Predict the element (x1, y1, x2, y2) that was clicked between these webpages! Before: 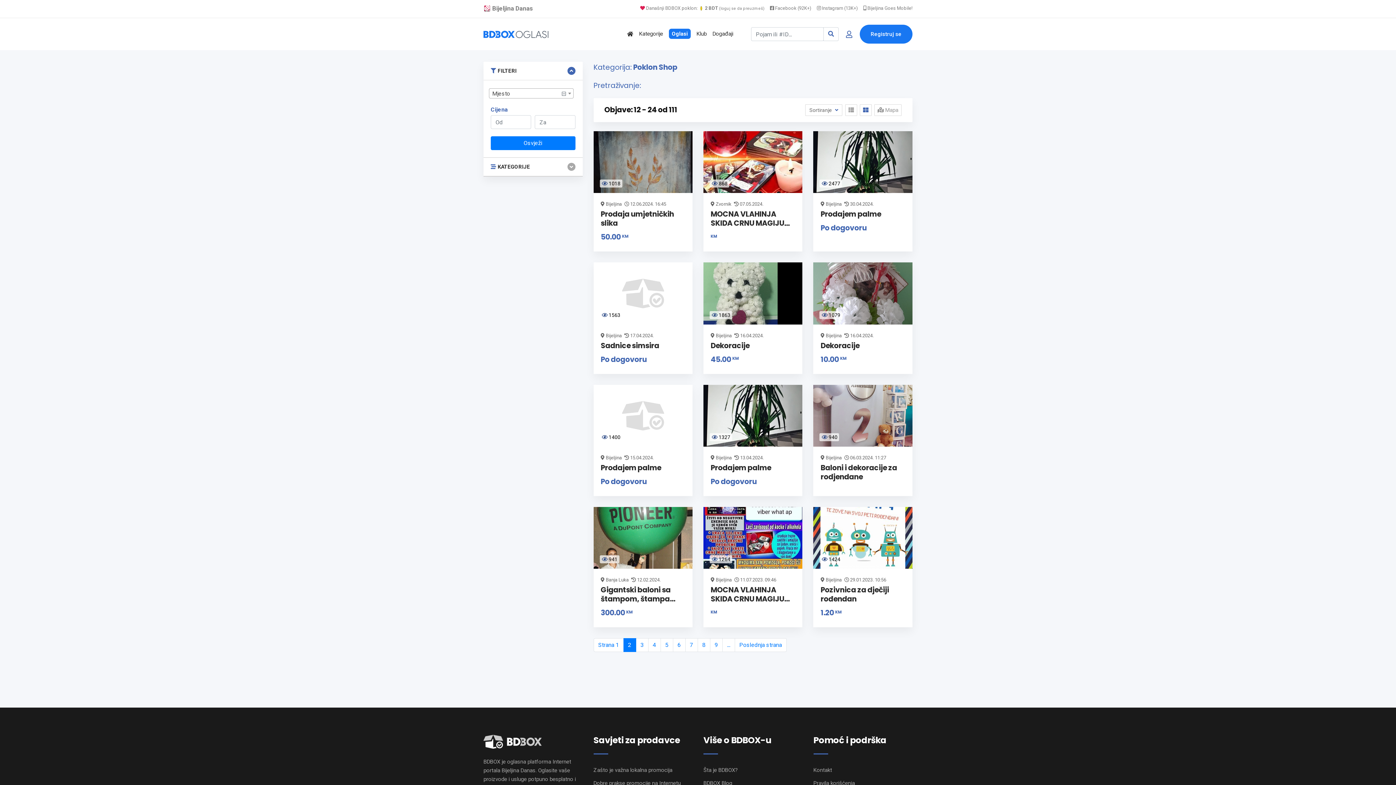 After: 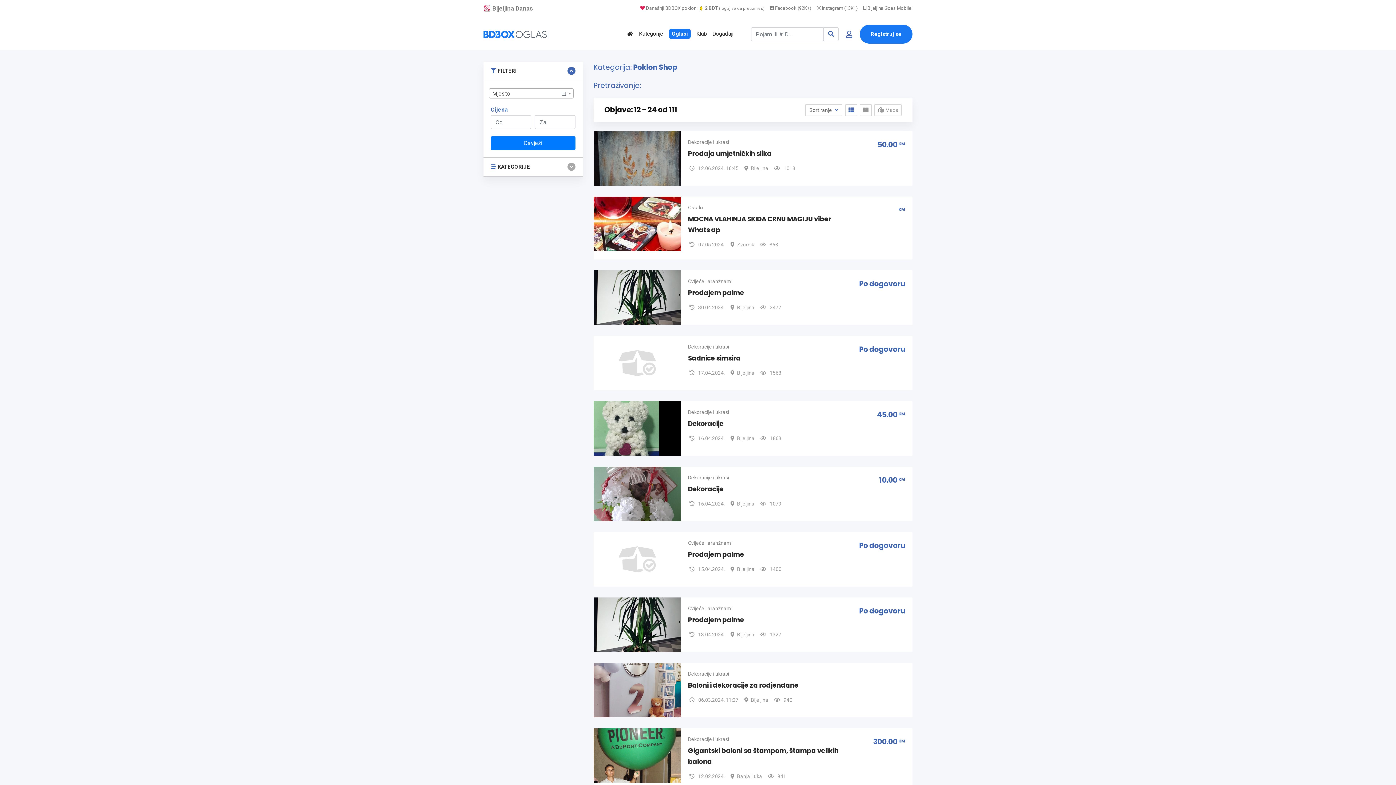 Action: bbox: (845, 104, 857, 116)